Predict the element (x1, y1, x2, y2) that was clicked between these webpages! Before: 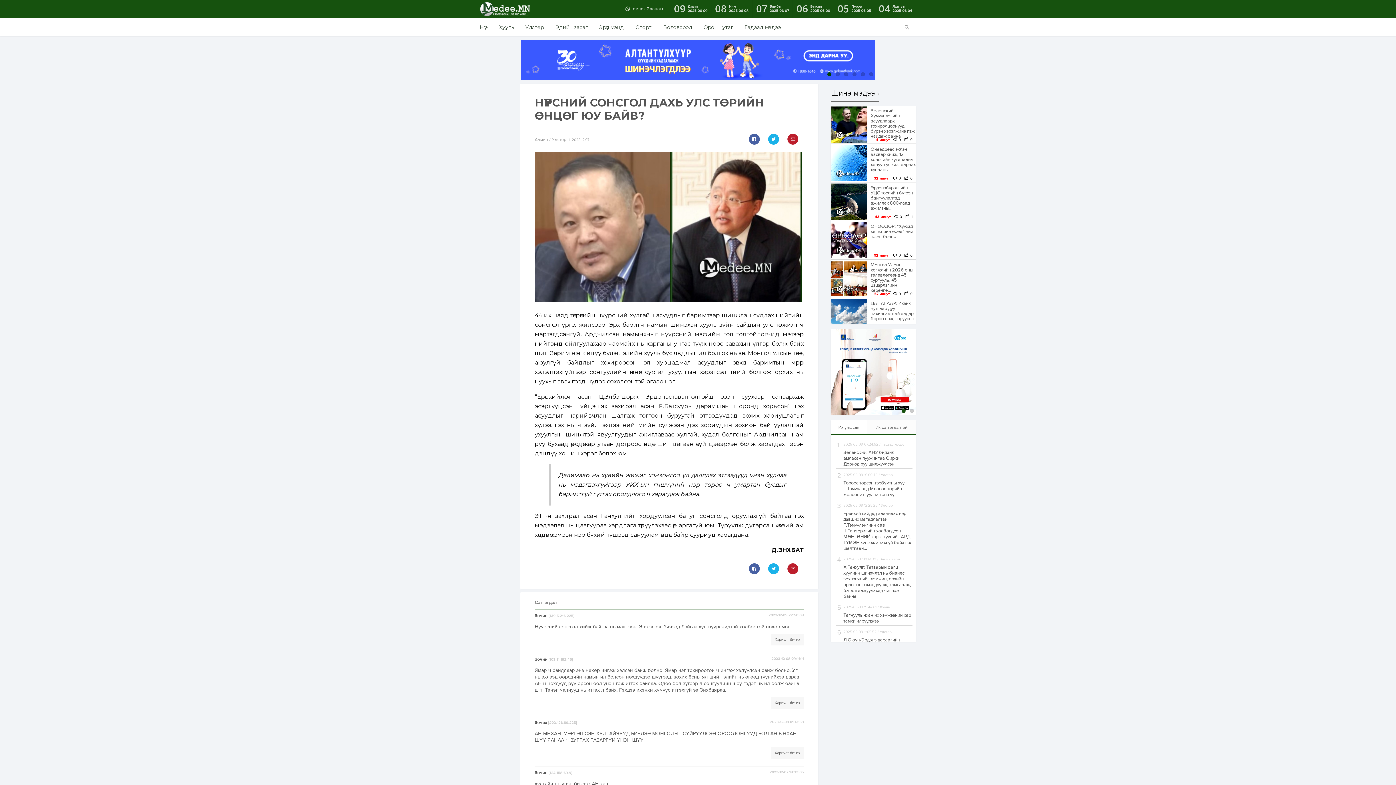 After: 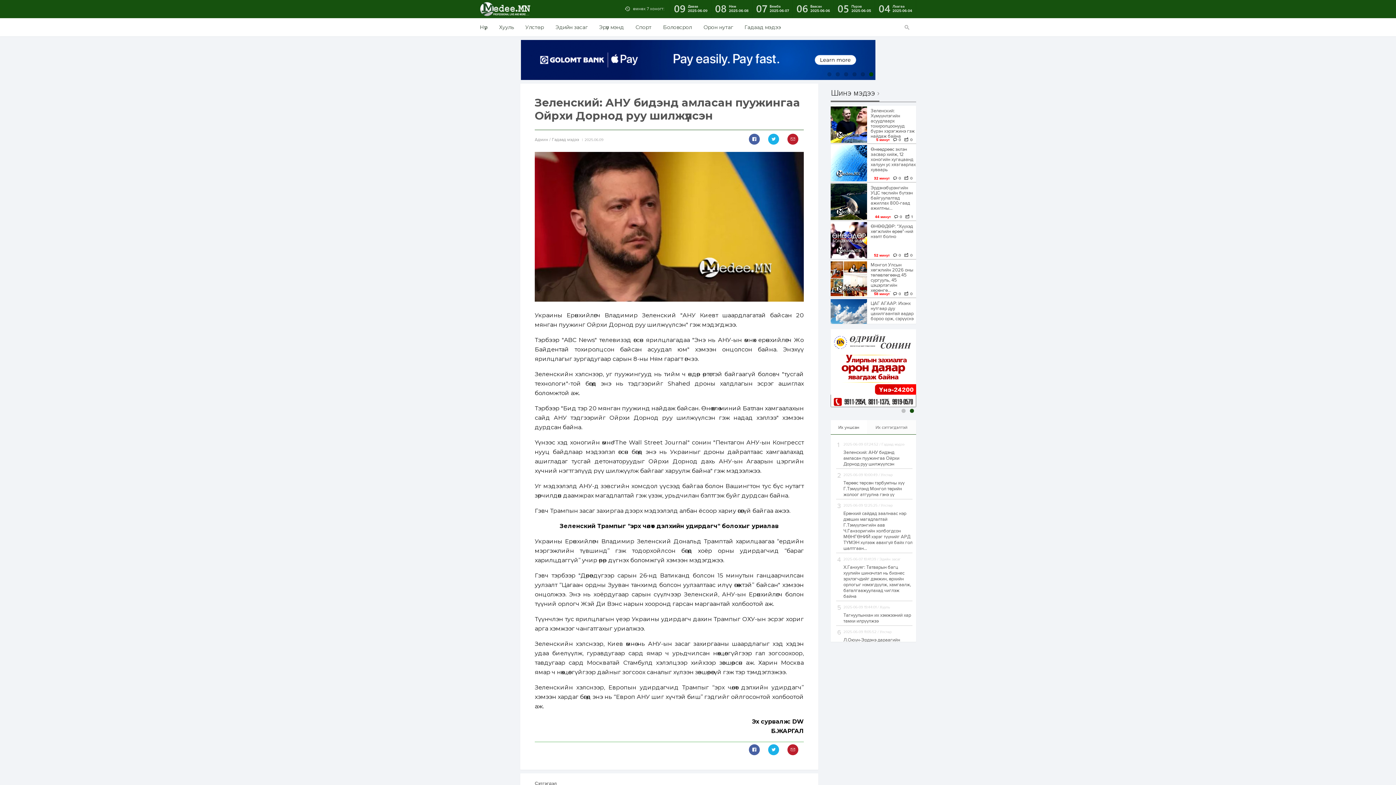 Action: bbox: (843, 449, 899, 467) label: Зеленский: АНУ бидэнд амласан пуужингаа Ойрхи Дорнод руу шилжүүлсэн